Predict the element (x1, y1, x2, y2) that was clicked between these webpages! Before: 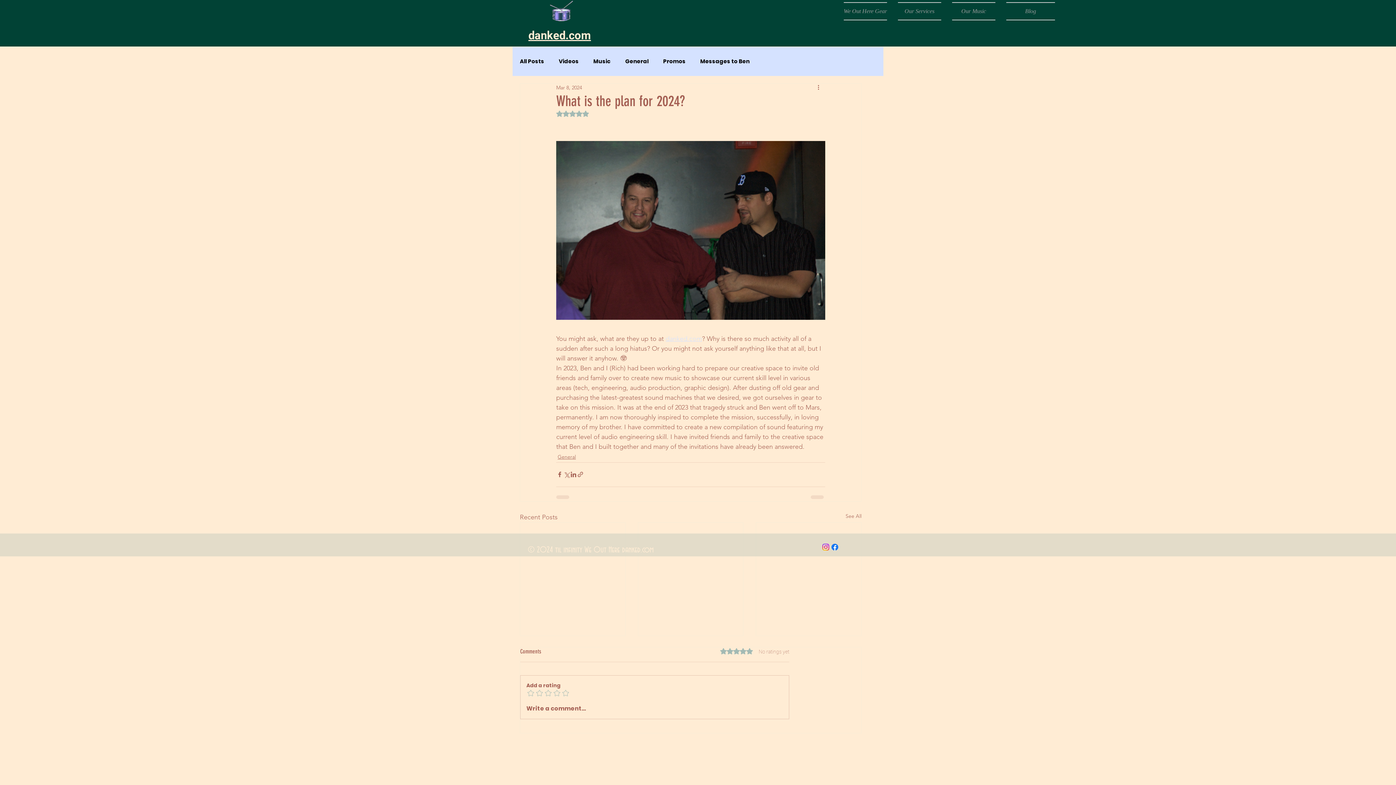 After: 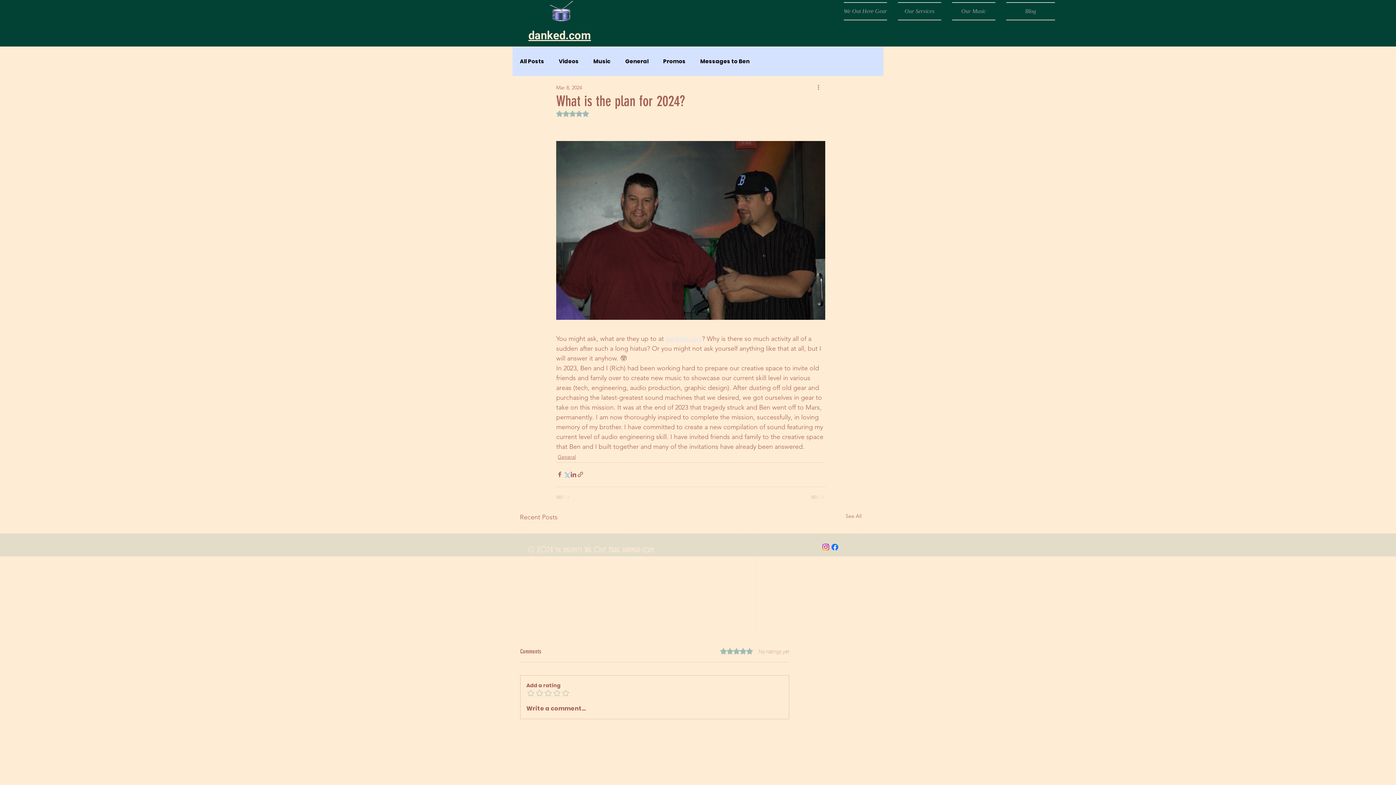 Action: label: Share via X (Twitter) bbox: (563, 471, 570, 478)